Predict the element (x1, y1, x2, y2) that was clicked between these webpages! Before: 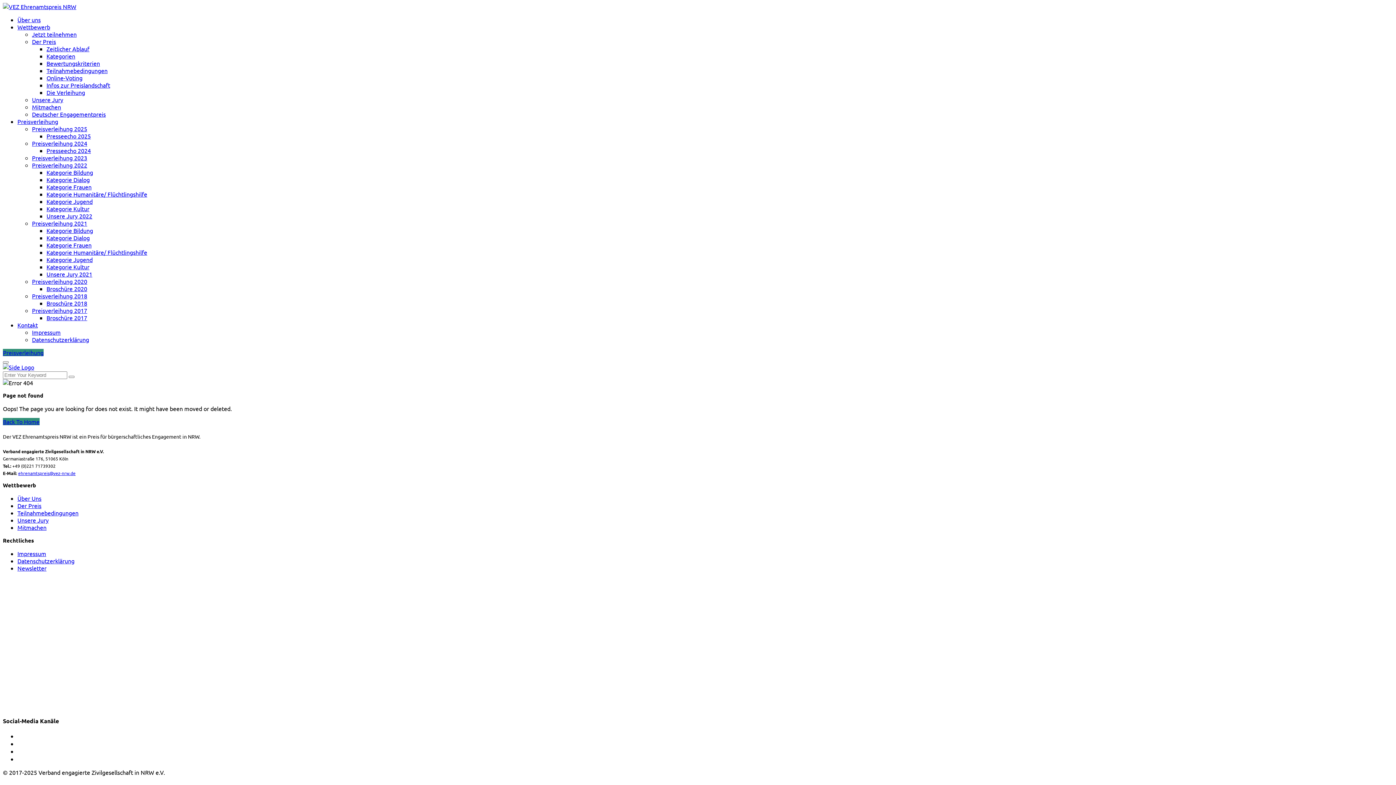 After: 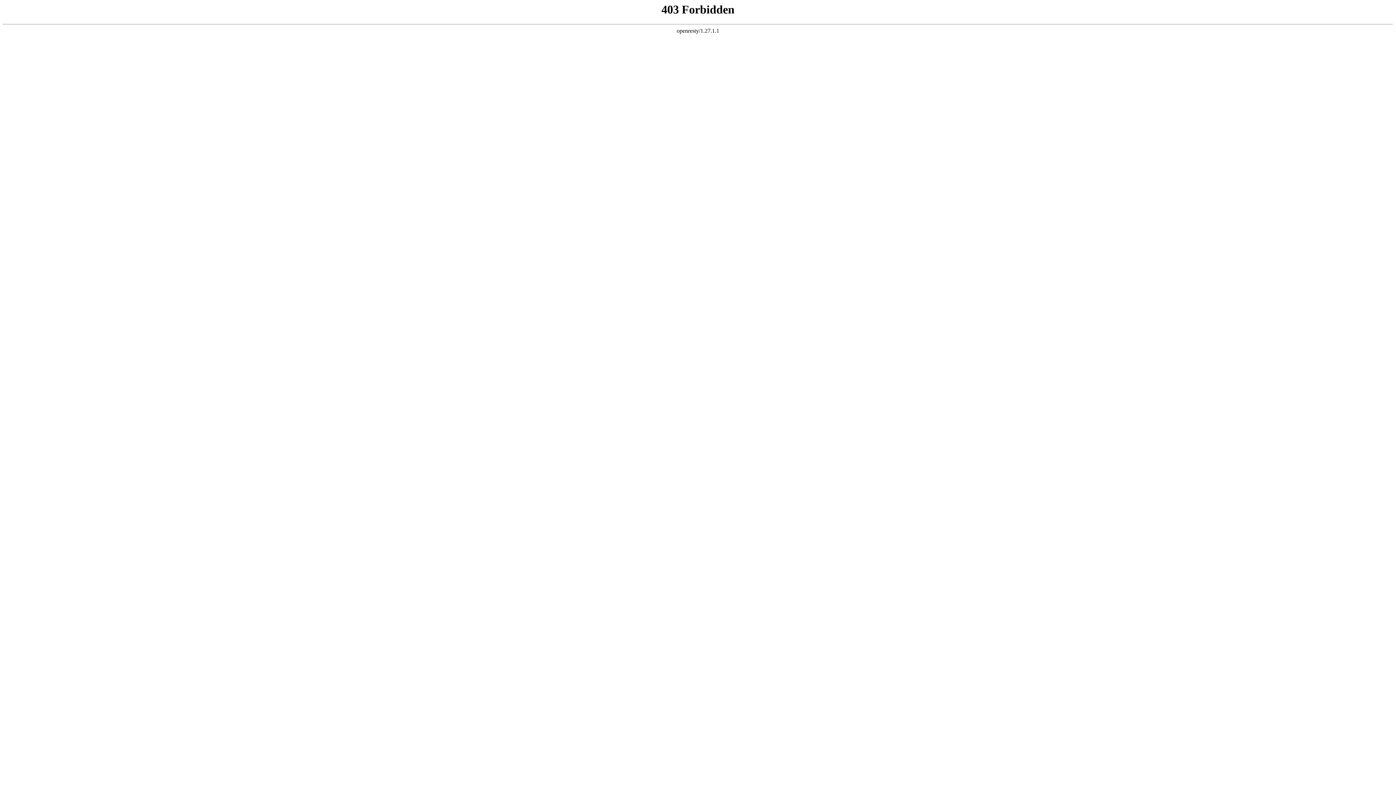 Action: bbox: (46, 176, 89, 183) label: Kategorie Dialog